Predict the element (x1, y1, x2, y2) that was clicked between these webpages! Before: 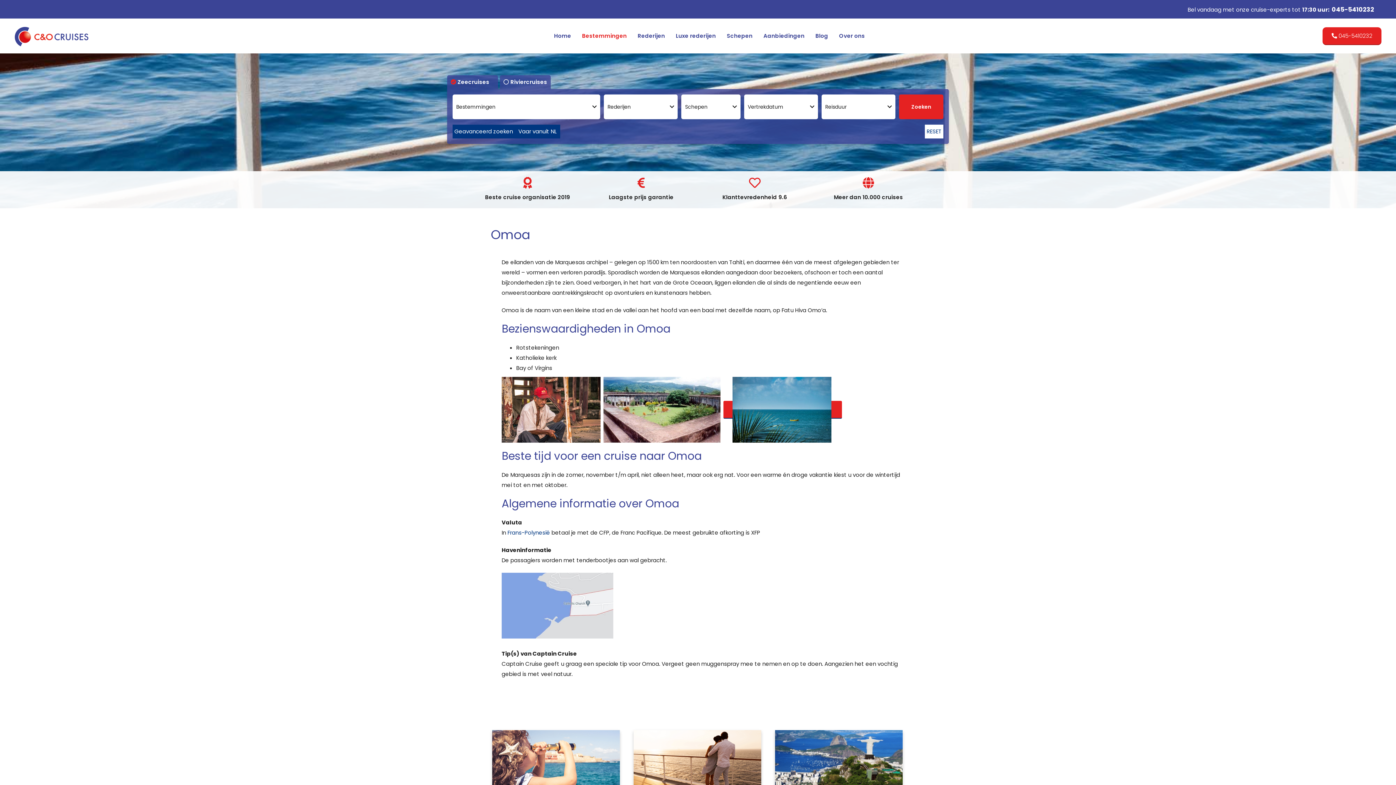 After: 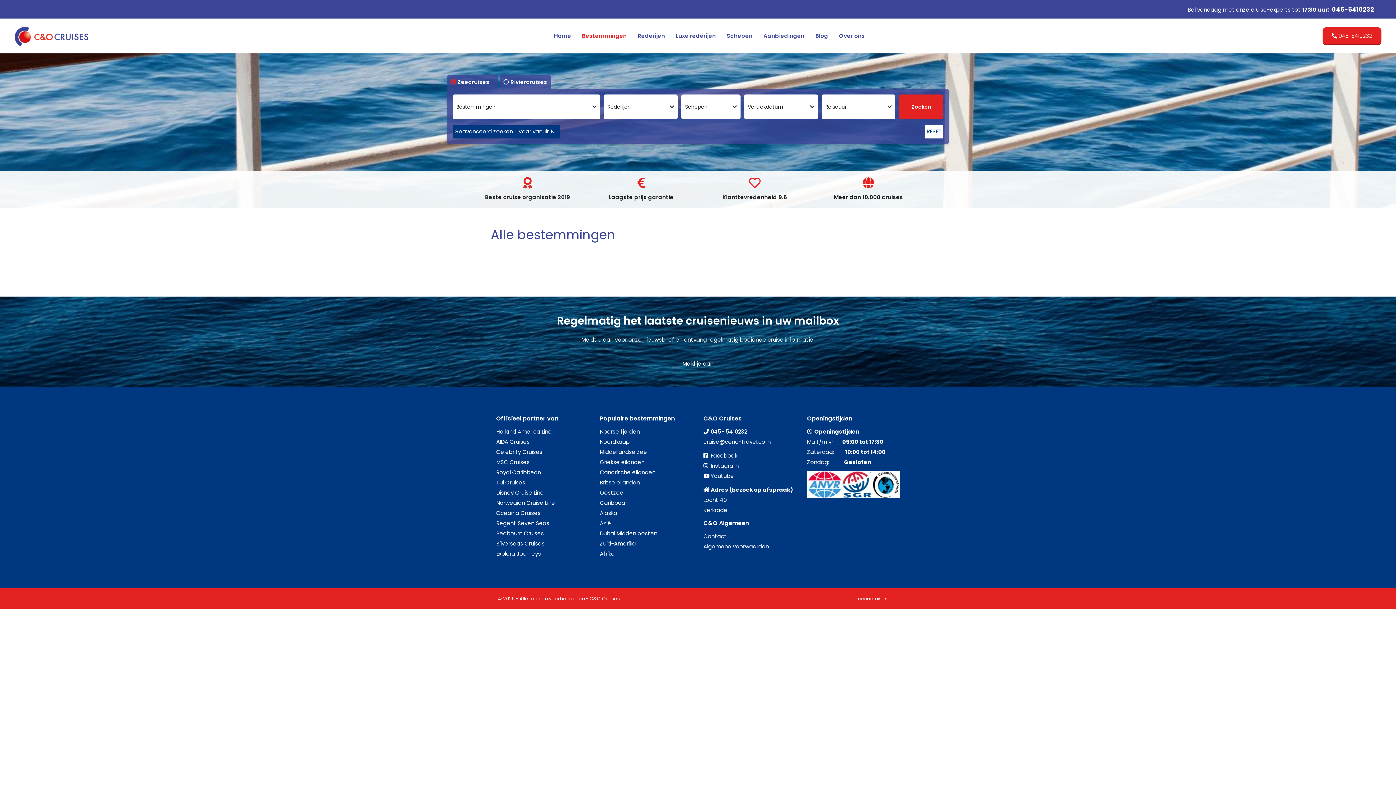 Action: label: Bestemmingen bbox: (576, 27, 632, 44)